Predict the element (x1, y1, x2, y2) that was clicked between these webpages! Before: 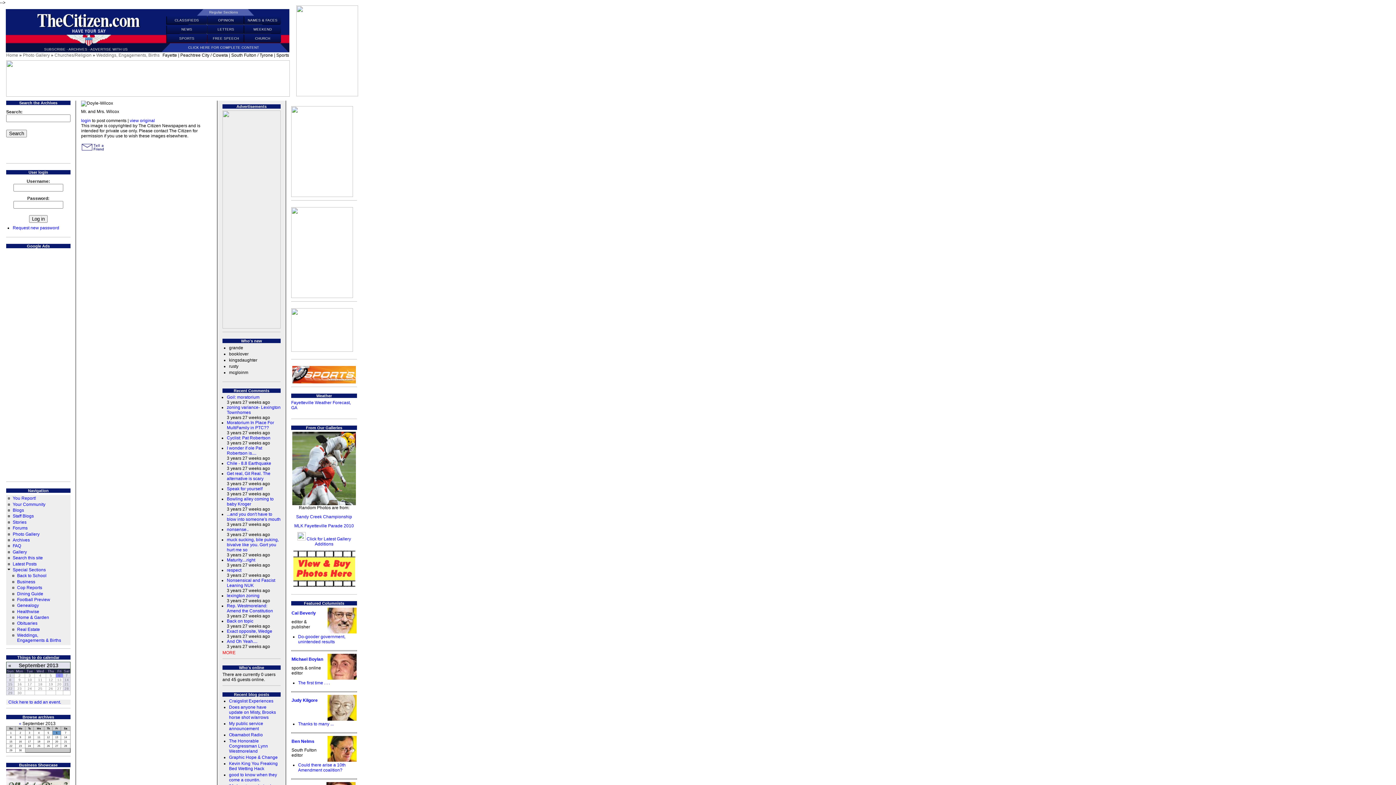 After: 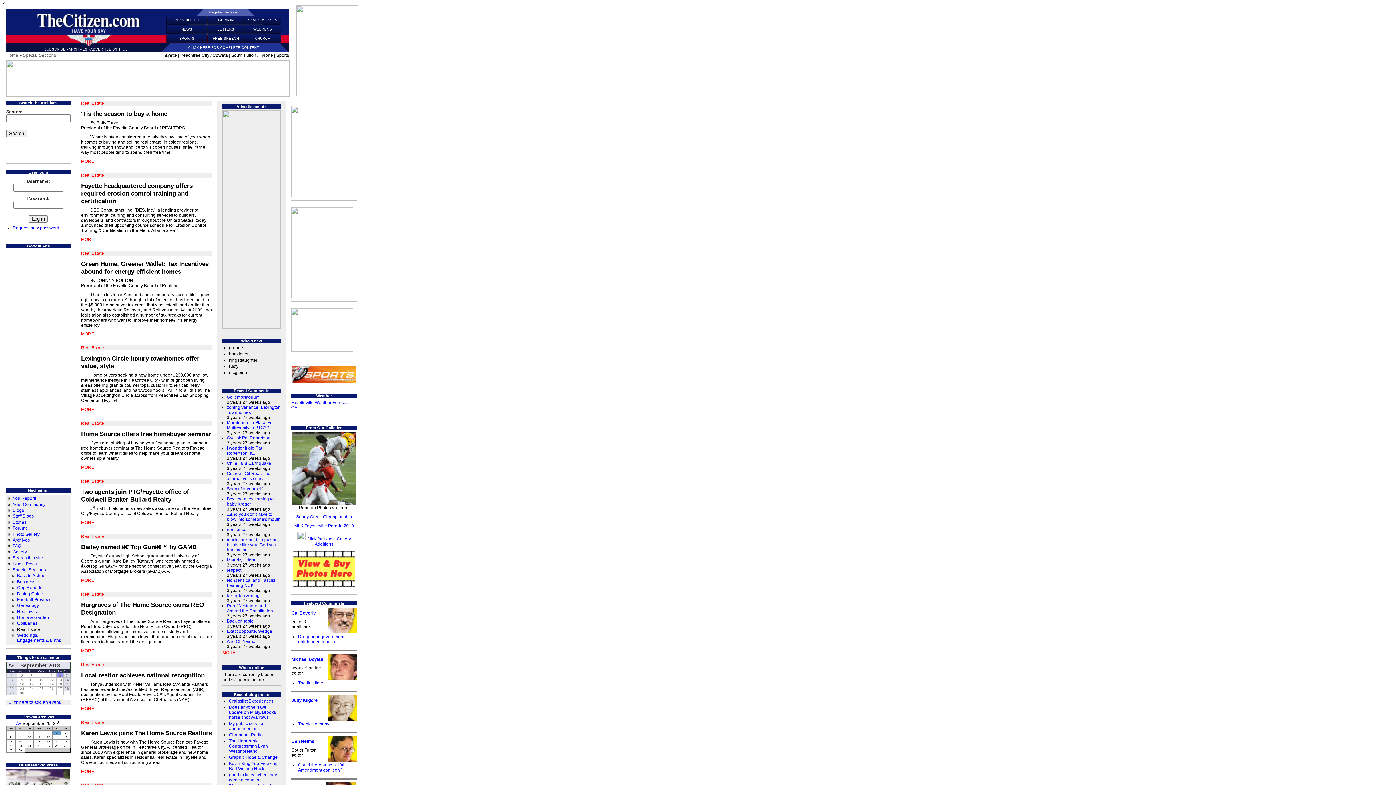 Action: label: Real Estate bbox: (17, 627, 40, 632)